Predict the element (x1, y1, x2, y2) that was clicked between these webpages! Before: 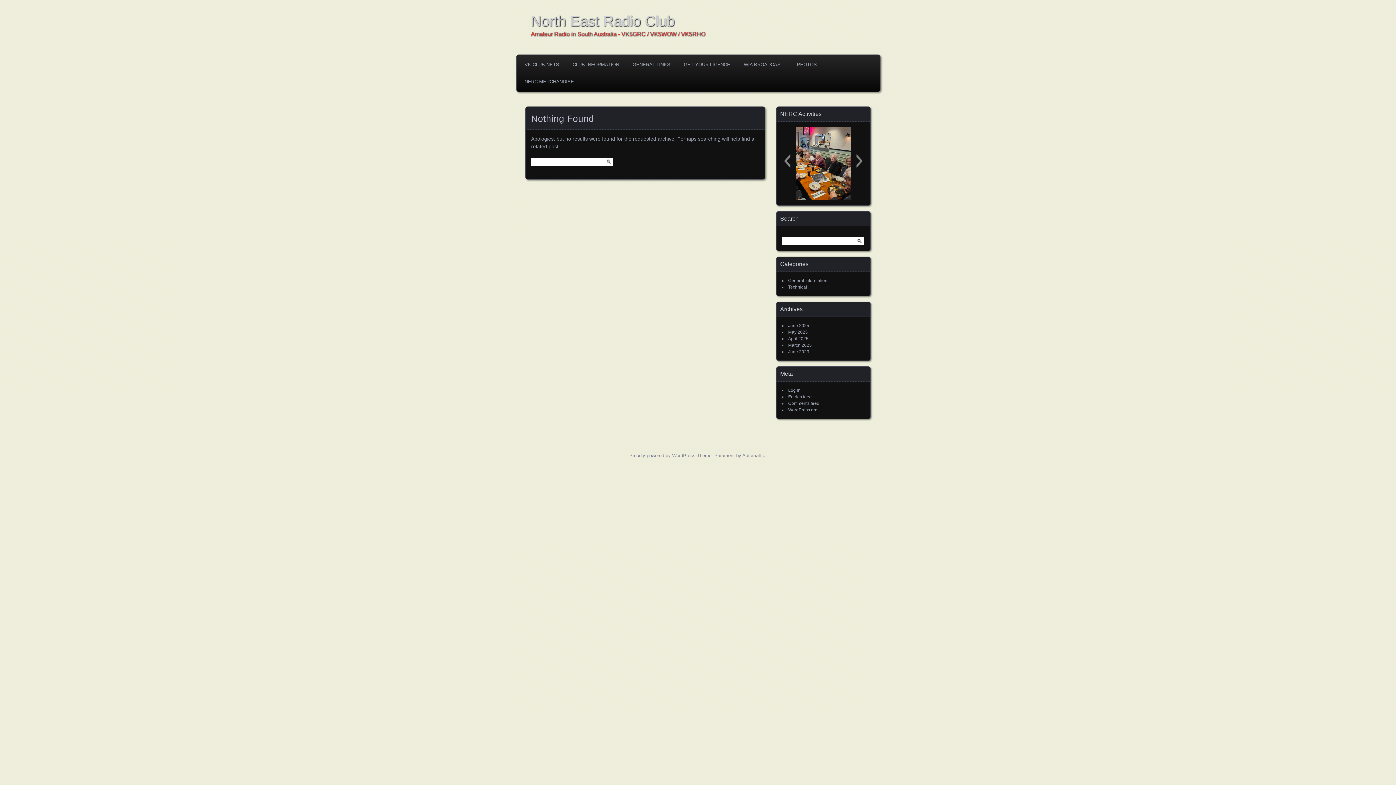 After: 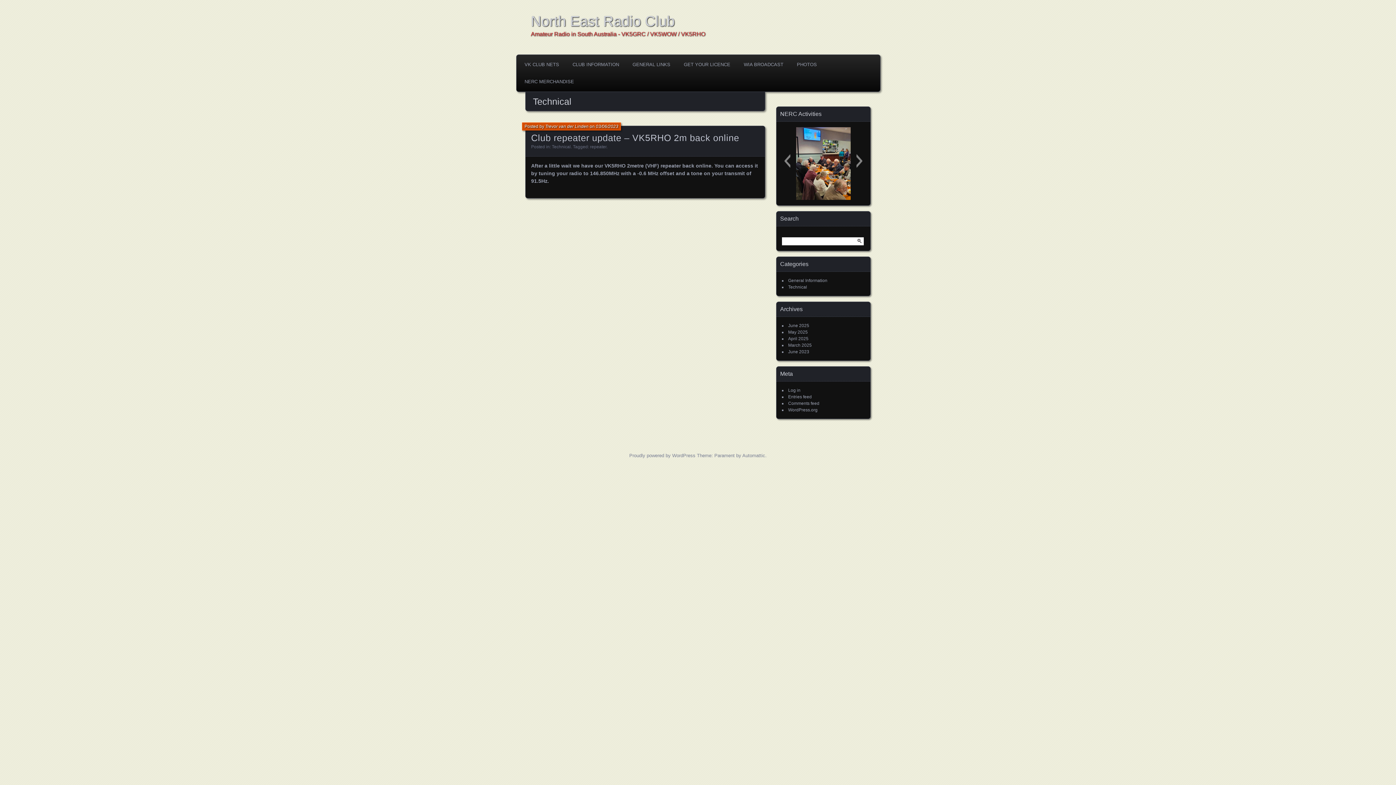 Action: label: Technical bbox: (788, 284, 807, 289)